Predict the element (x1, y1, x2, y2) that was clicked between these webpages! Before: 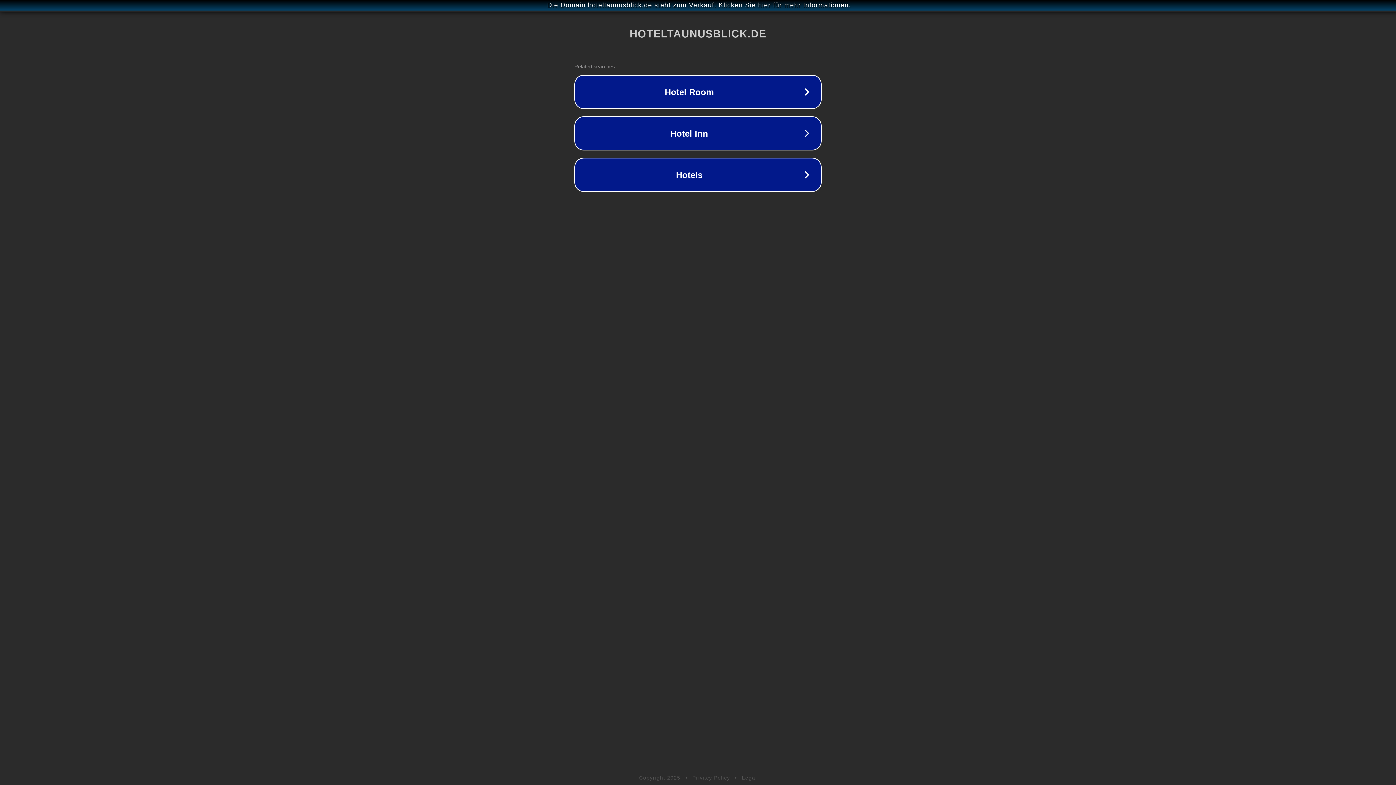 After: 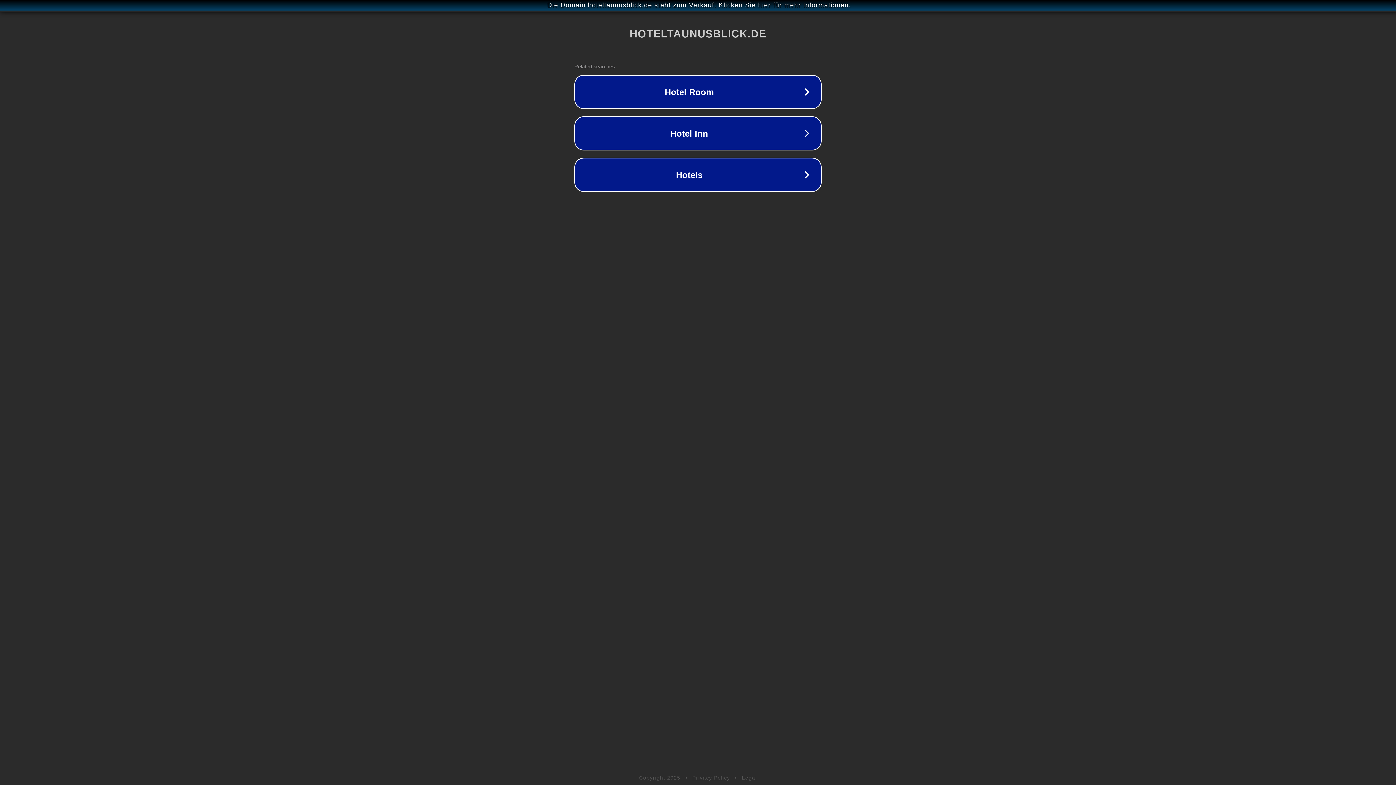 Action: label: Privacy Policy bbox: (692, 775, 730, 781)